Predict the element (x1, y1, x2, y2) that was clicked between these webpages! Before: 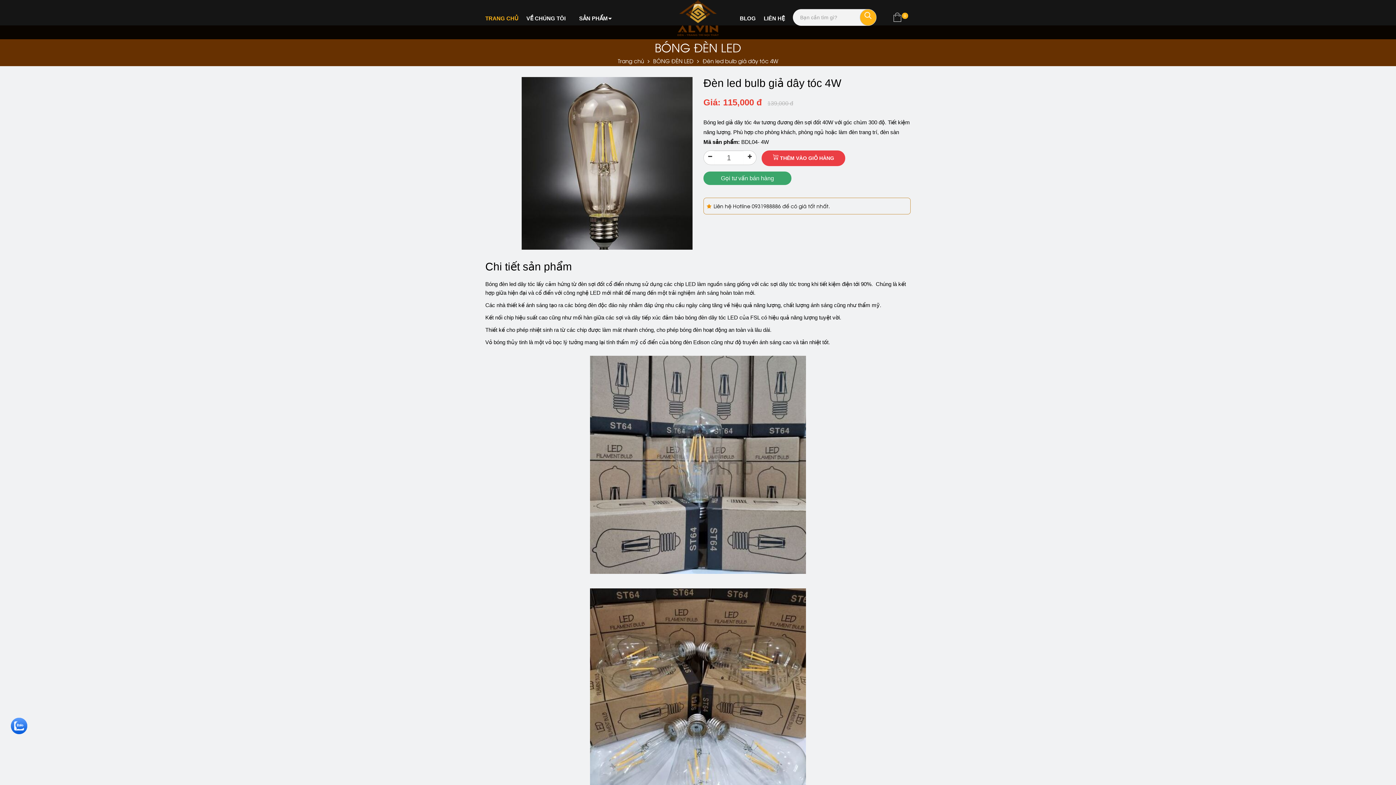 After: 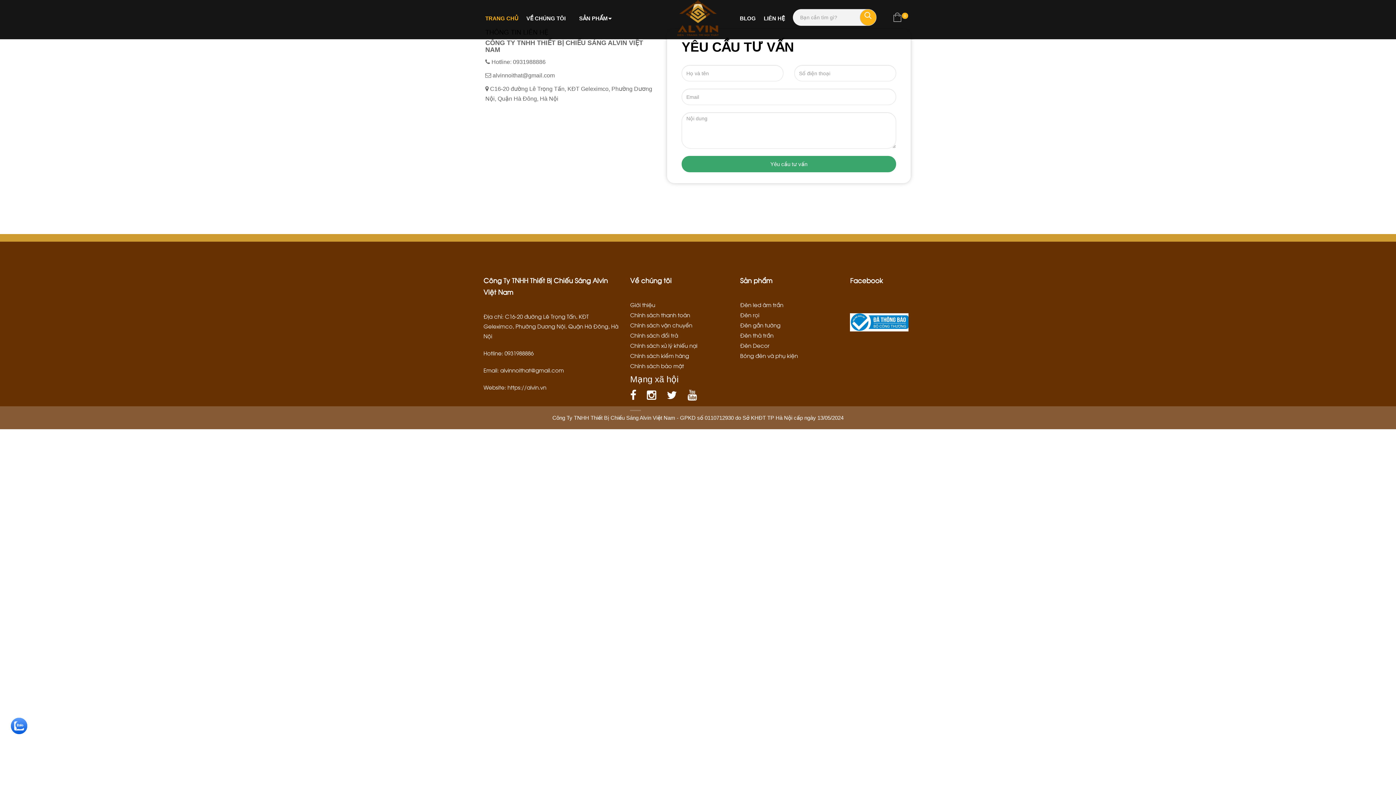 Action: bbox: (760, 10, 789, 26) label: LIÊN HỆ